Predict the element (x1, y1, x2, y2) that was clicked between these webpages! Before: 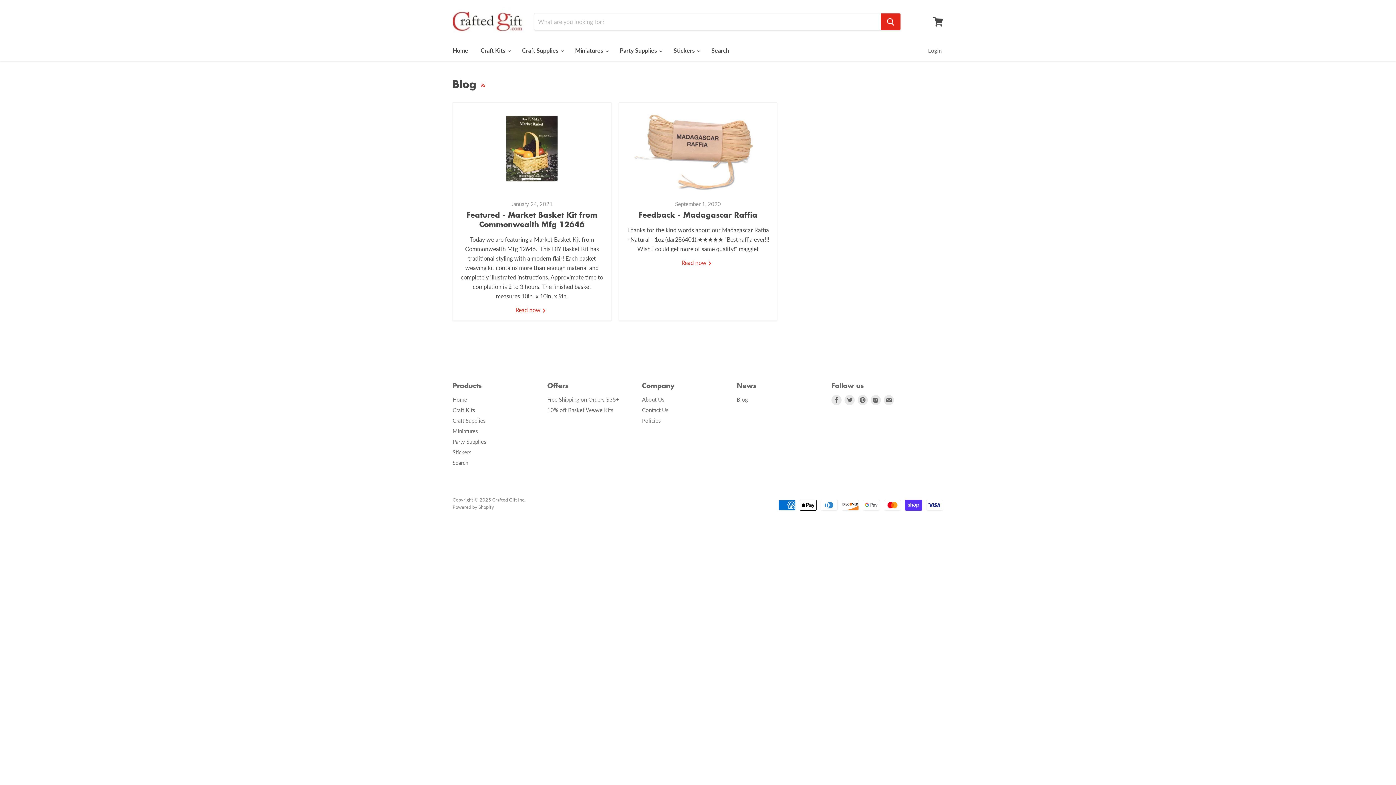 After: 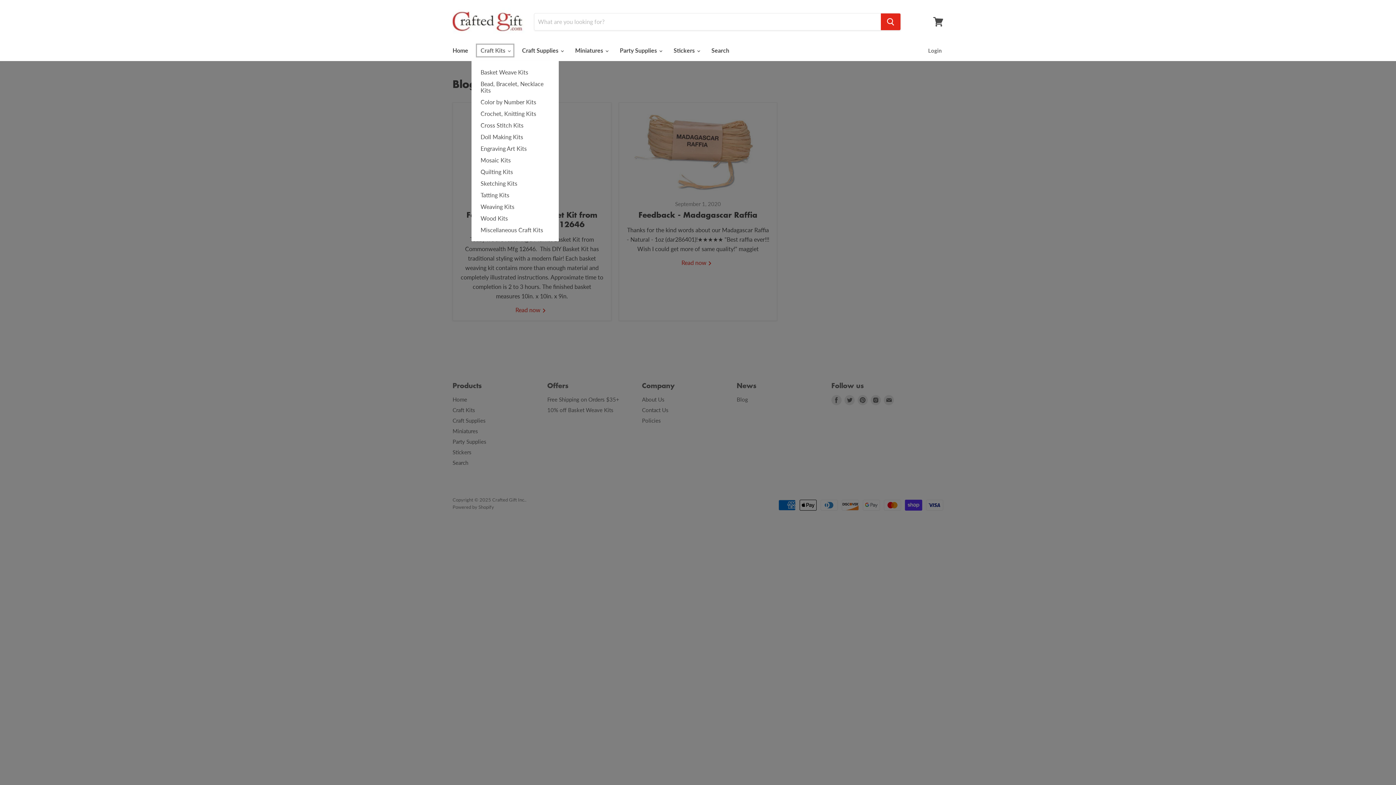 Action: label: Craft Kits  bbox: (475, 42, 515, 58)